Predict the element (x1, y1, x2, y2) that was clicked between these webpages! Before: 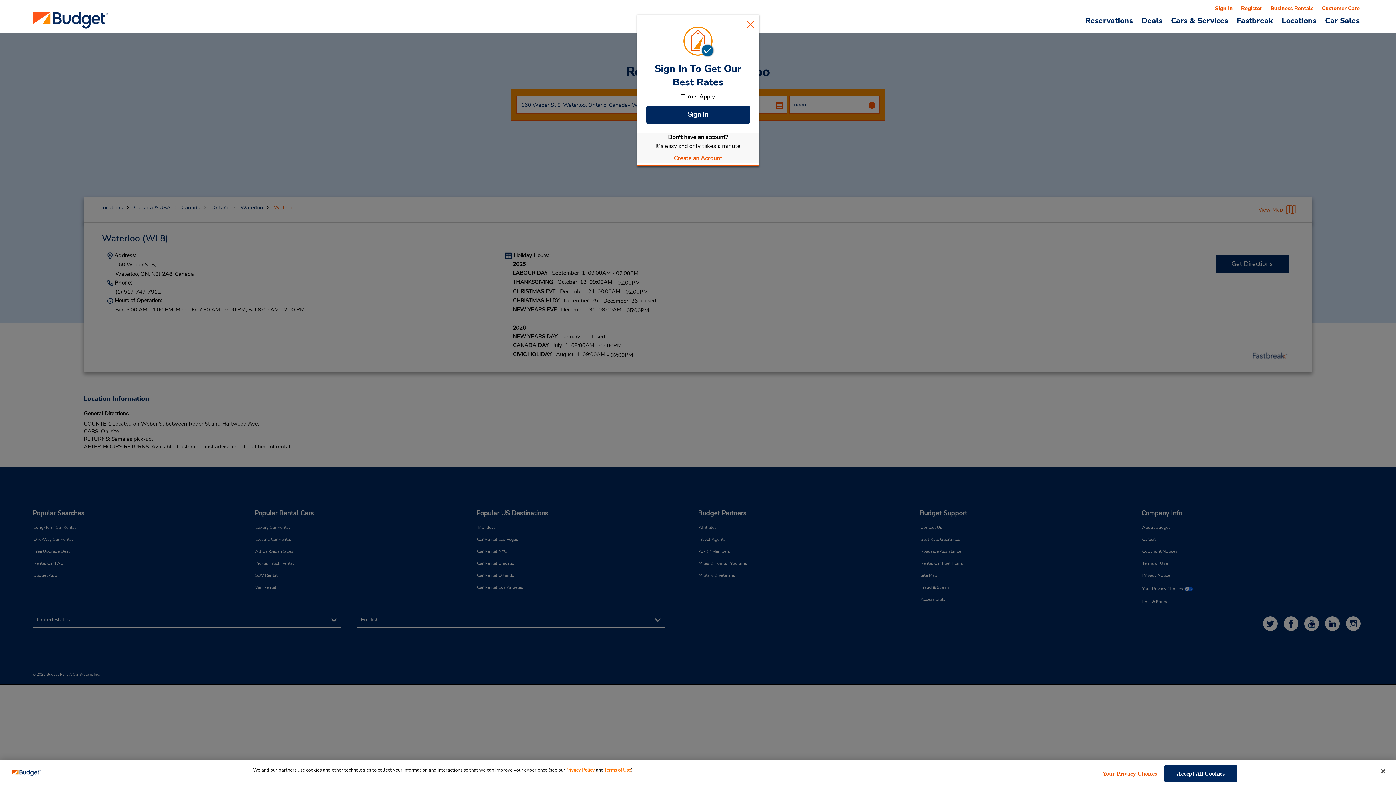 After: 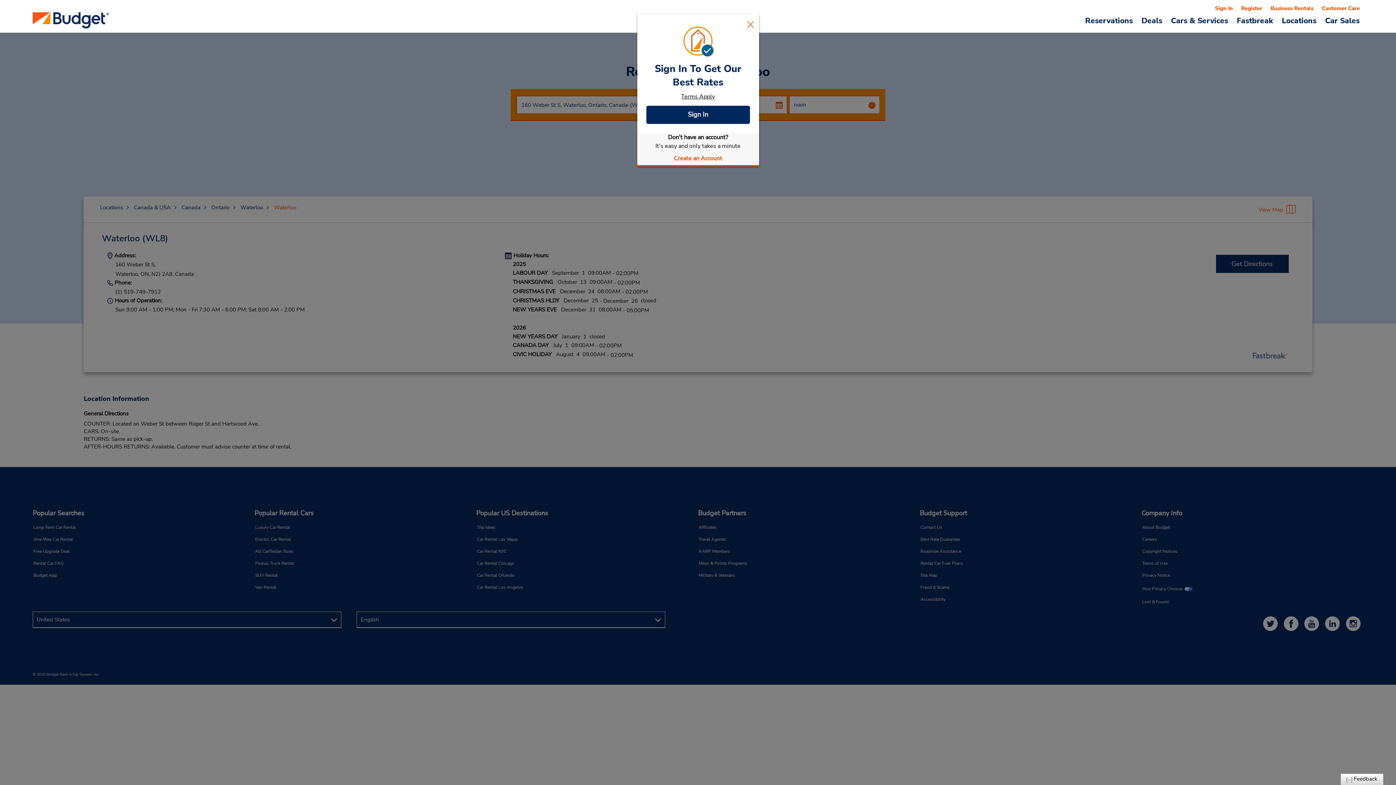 Action: label: Close bbox: (1375, 763, 1391, 779)